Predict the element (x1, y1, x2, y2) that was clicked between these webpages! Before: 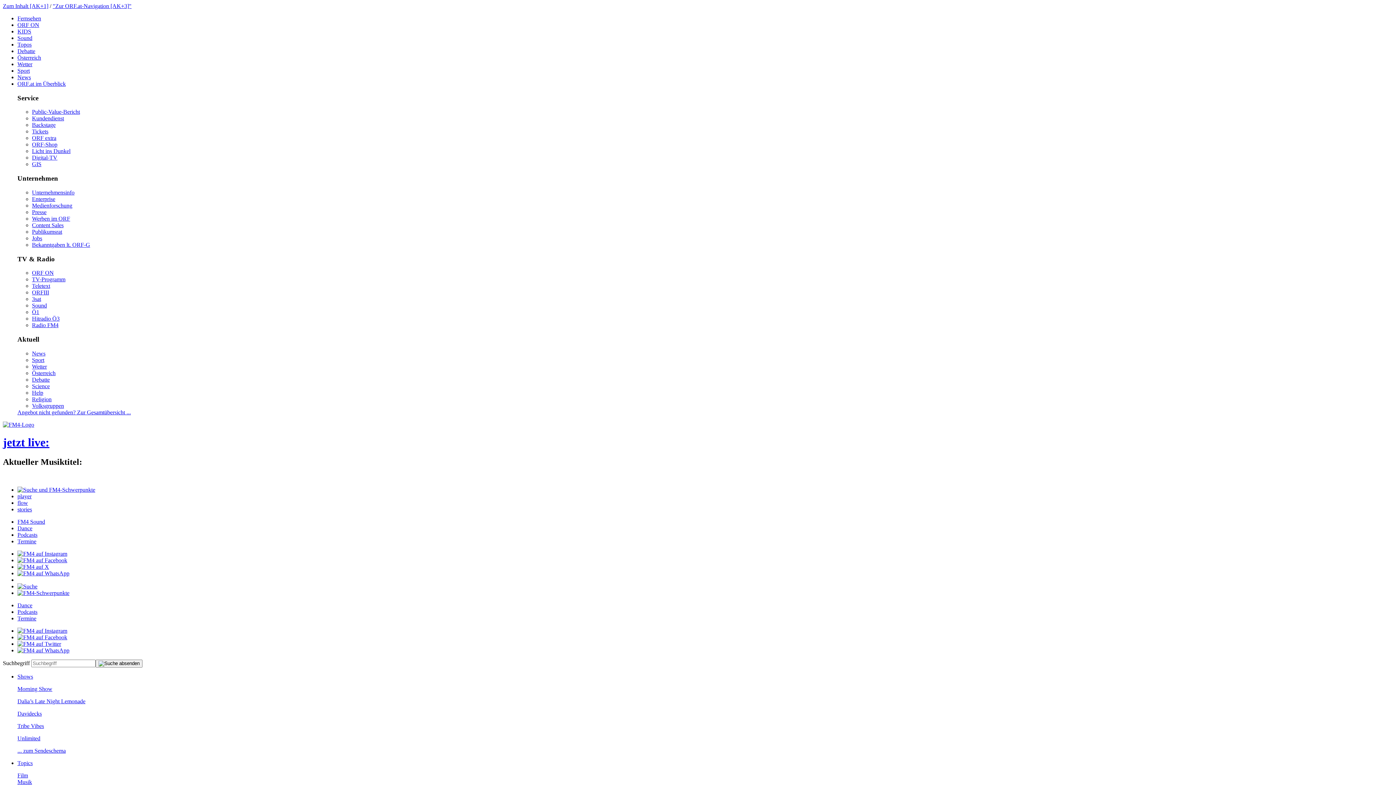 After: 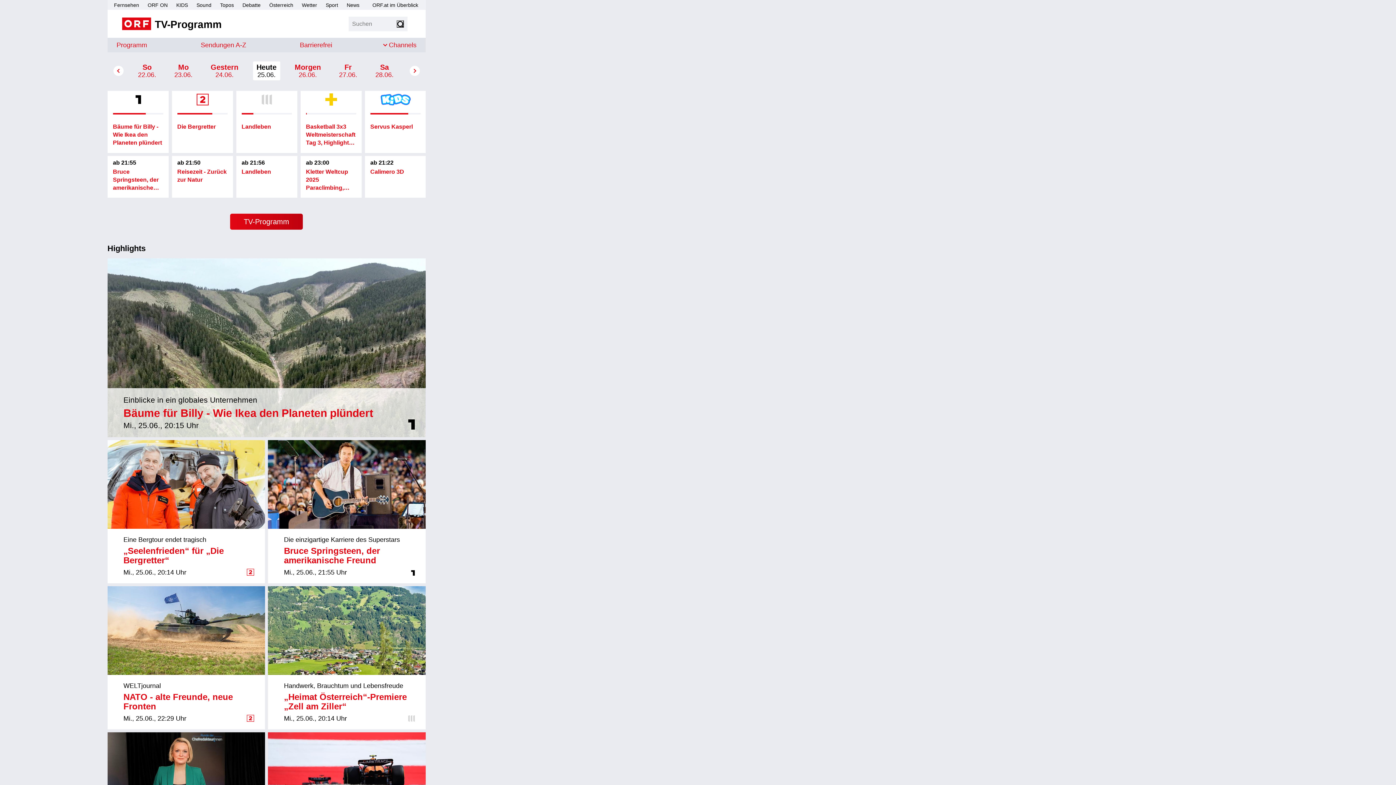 Action: bbox: (32, 276, 65, 282) label: TV-Programm